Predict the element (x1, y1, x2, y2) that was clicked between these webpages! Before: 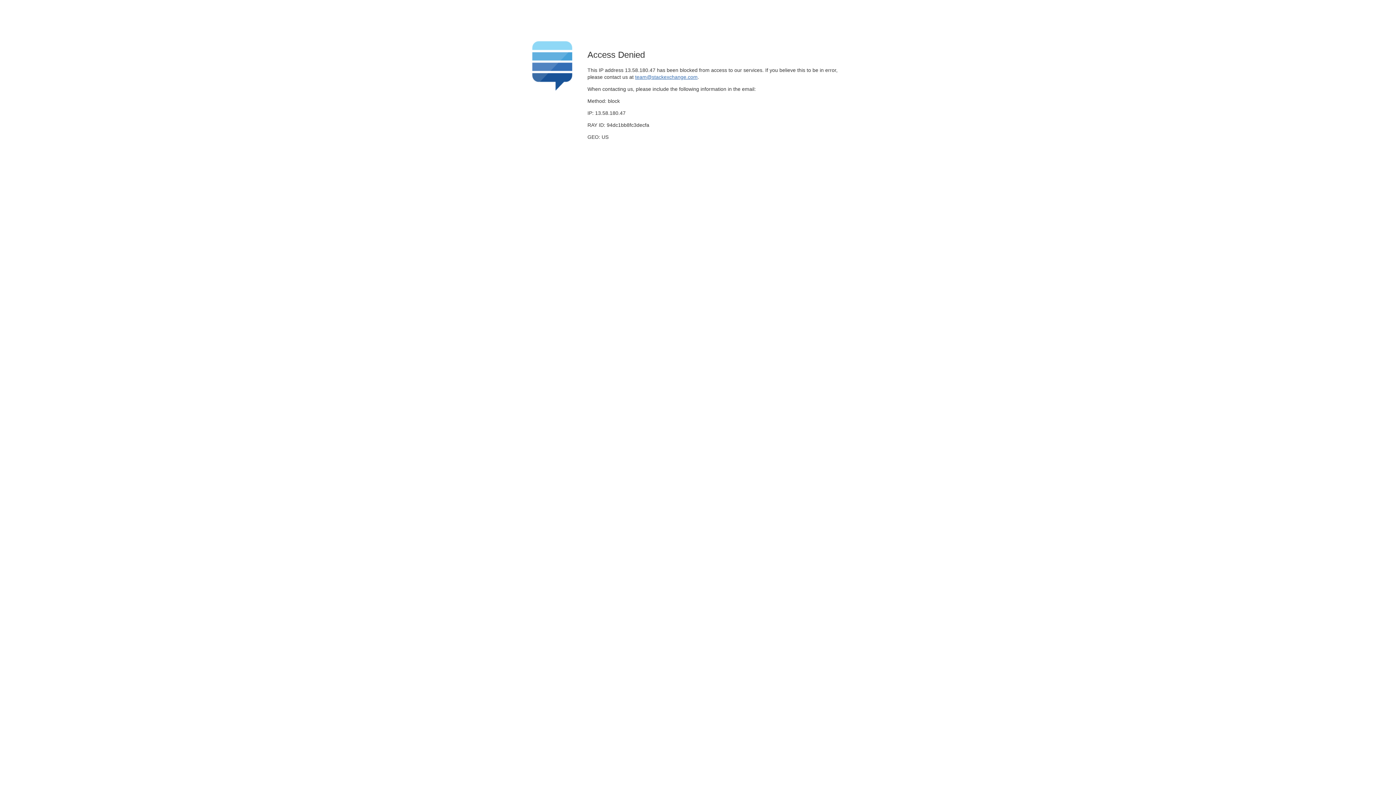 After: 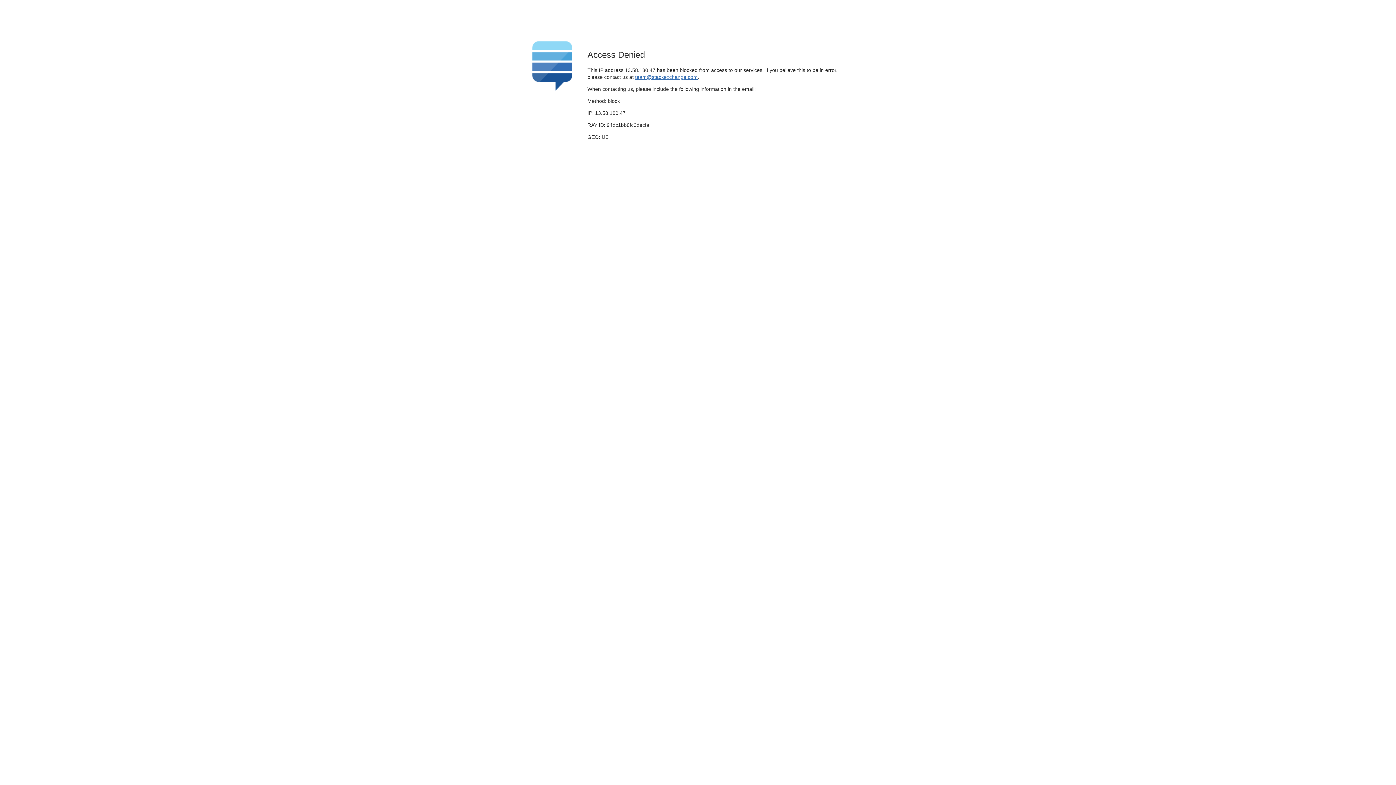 Action: bbox: (635, 74, 697, 79) label: team@stackexchange.com